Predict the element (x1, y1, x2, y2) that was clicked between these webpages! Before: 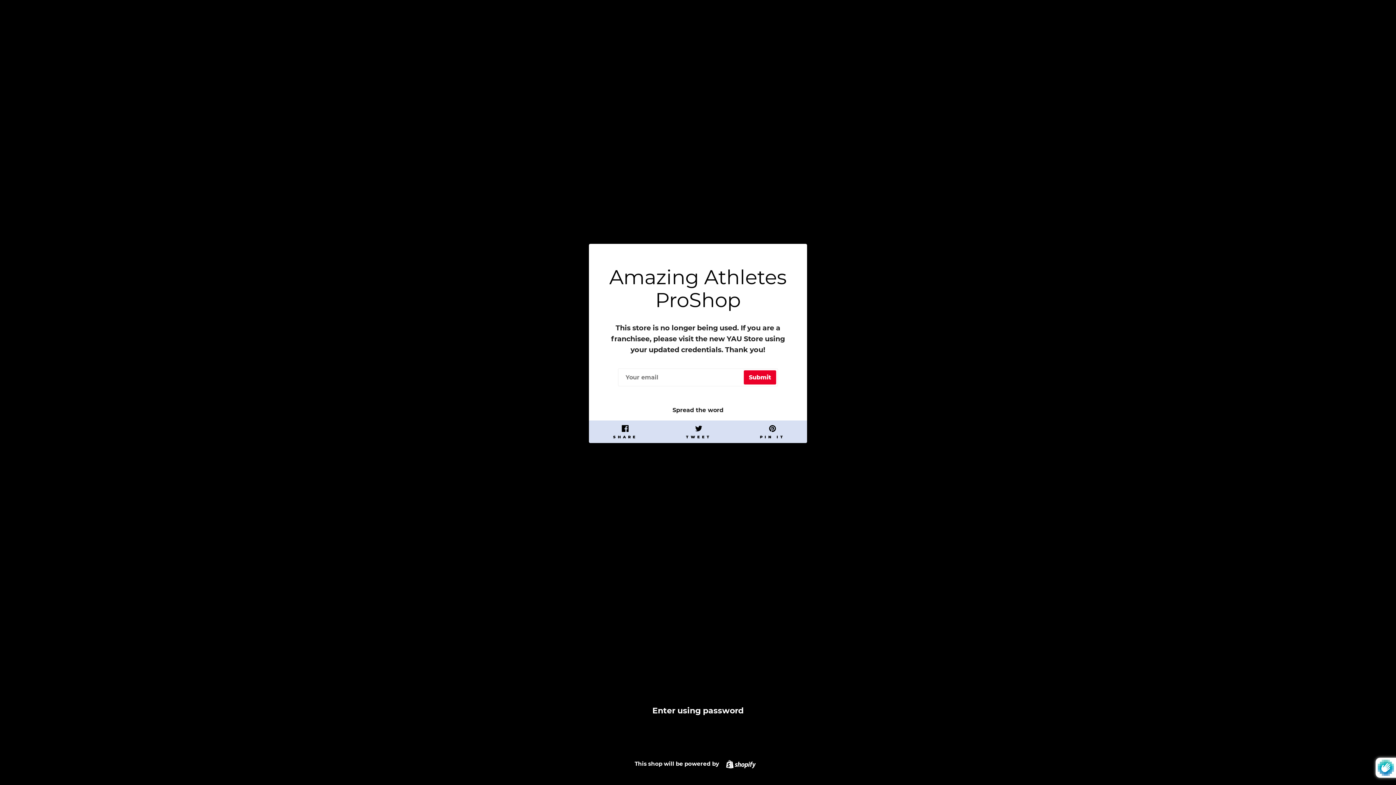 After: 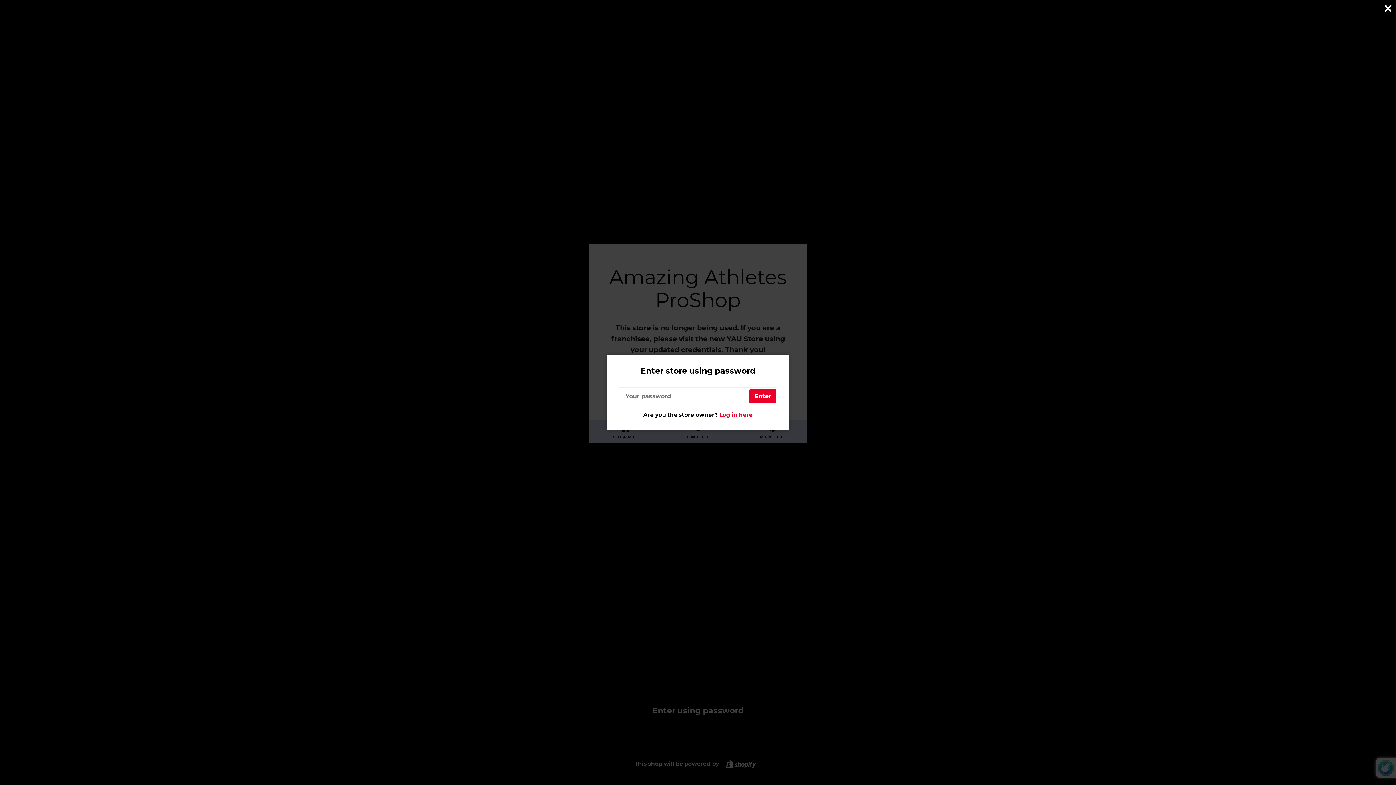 Action: bbox: (652, 706, 743, 716) label: Enter using password